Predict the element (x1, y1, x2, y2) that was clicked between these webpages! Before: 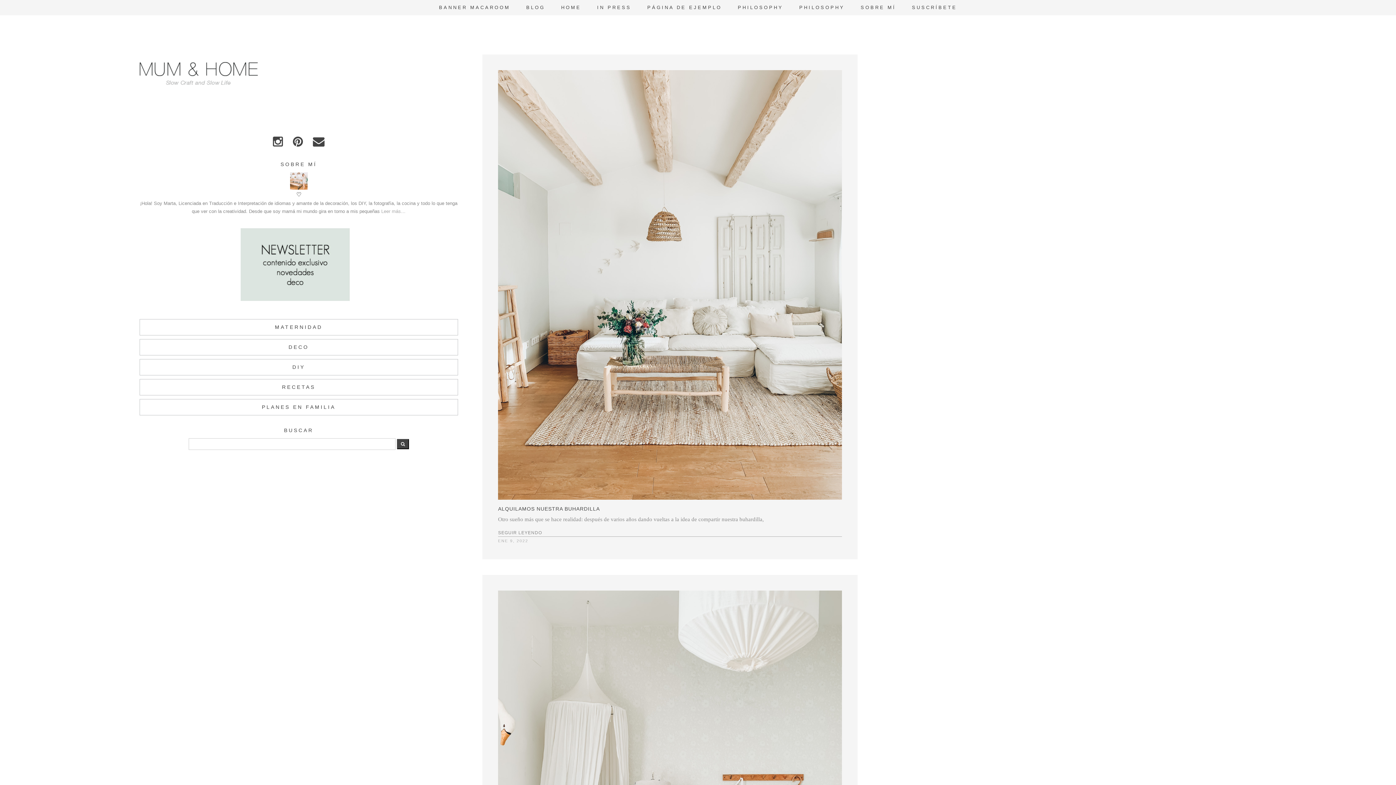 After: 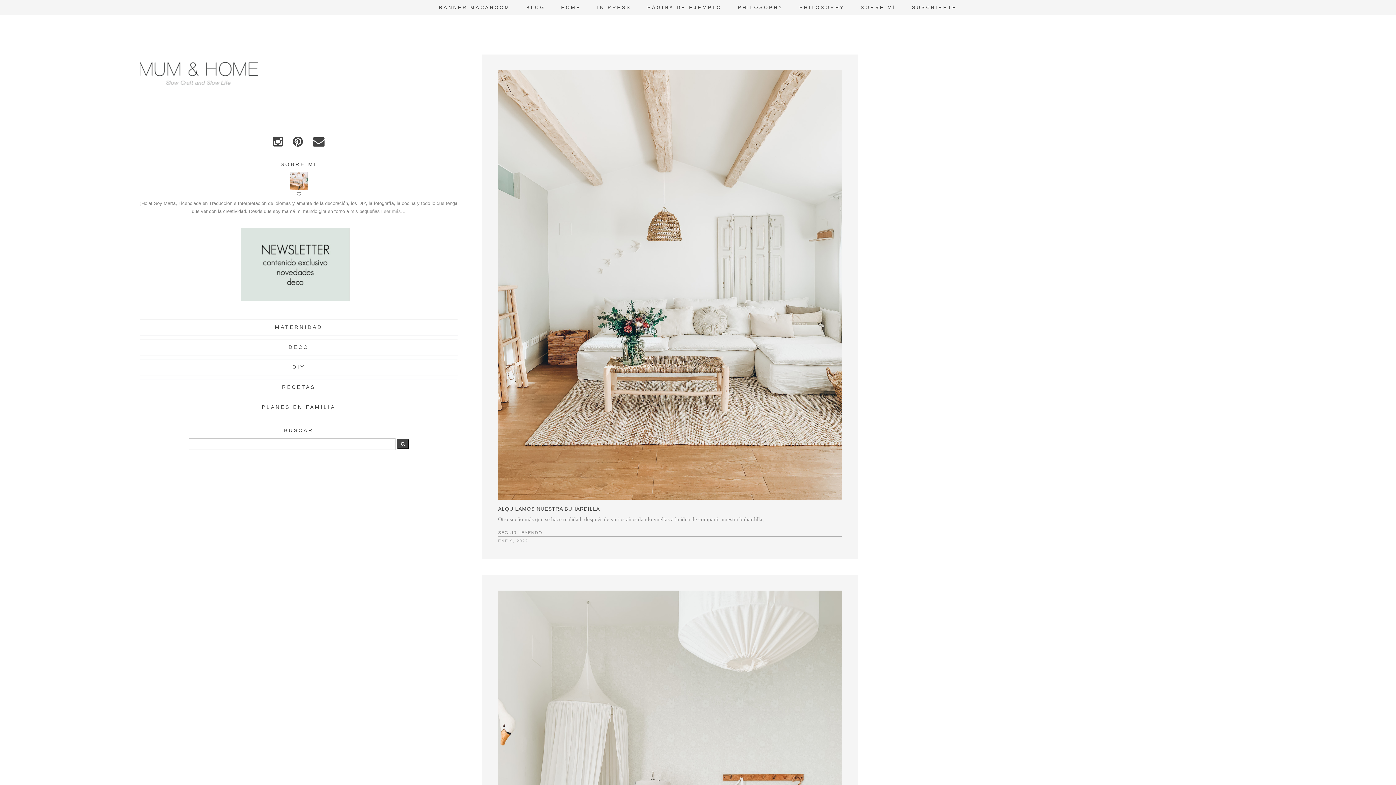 Action: bbox: (288, 141, 307, 146)